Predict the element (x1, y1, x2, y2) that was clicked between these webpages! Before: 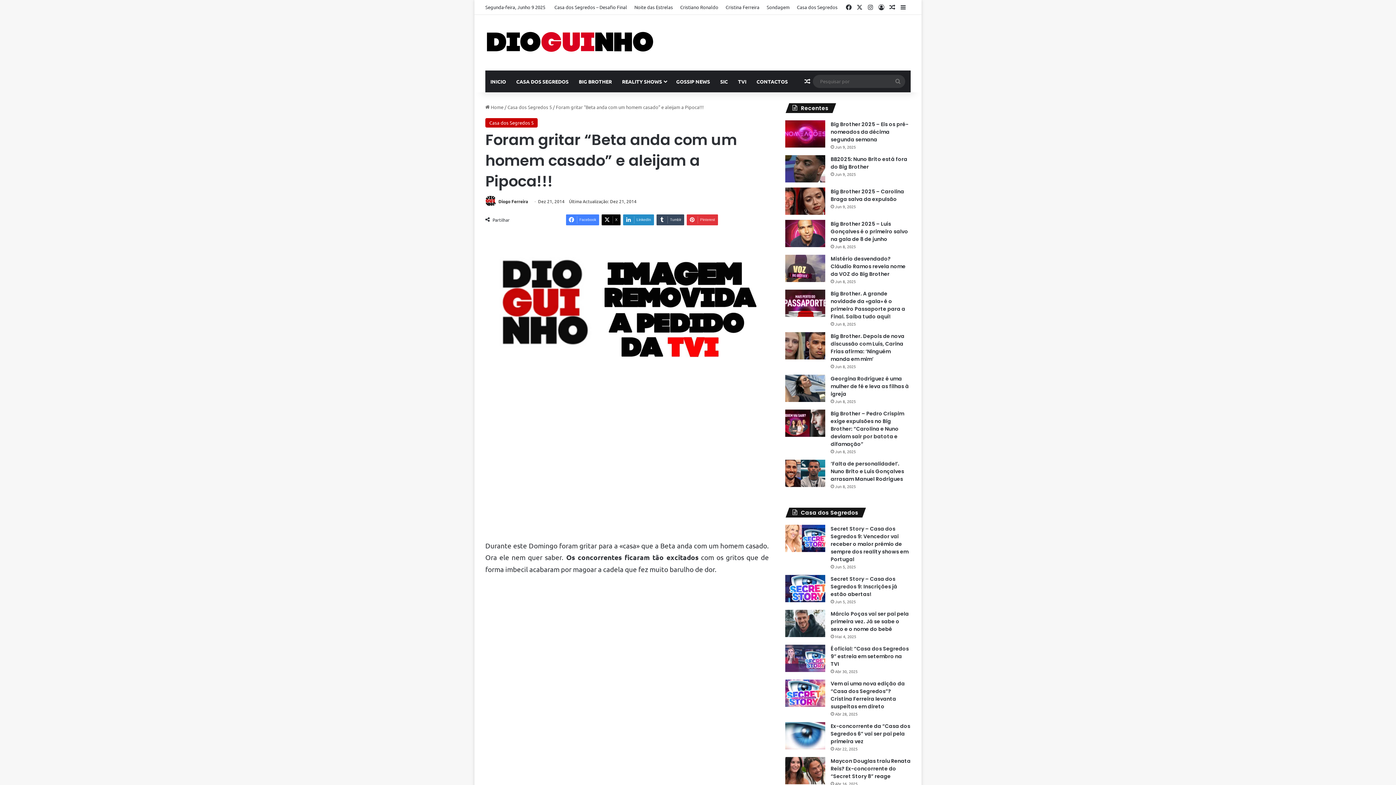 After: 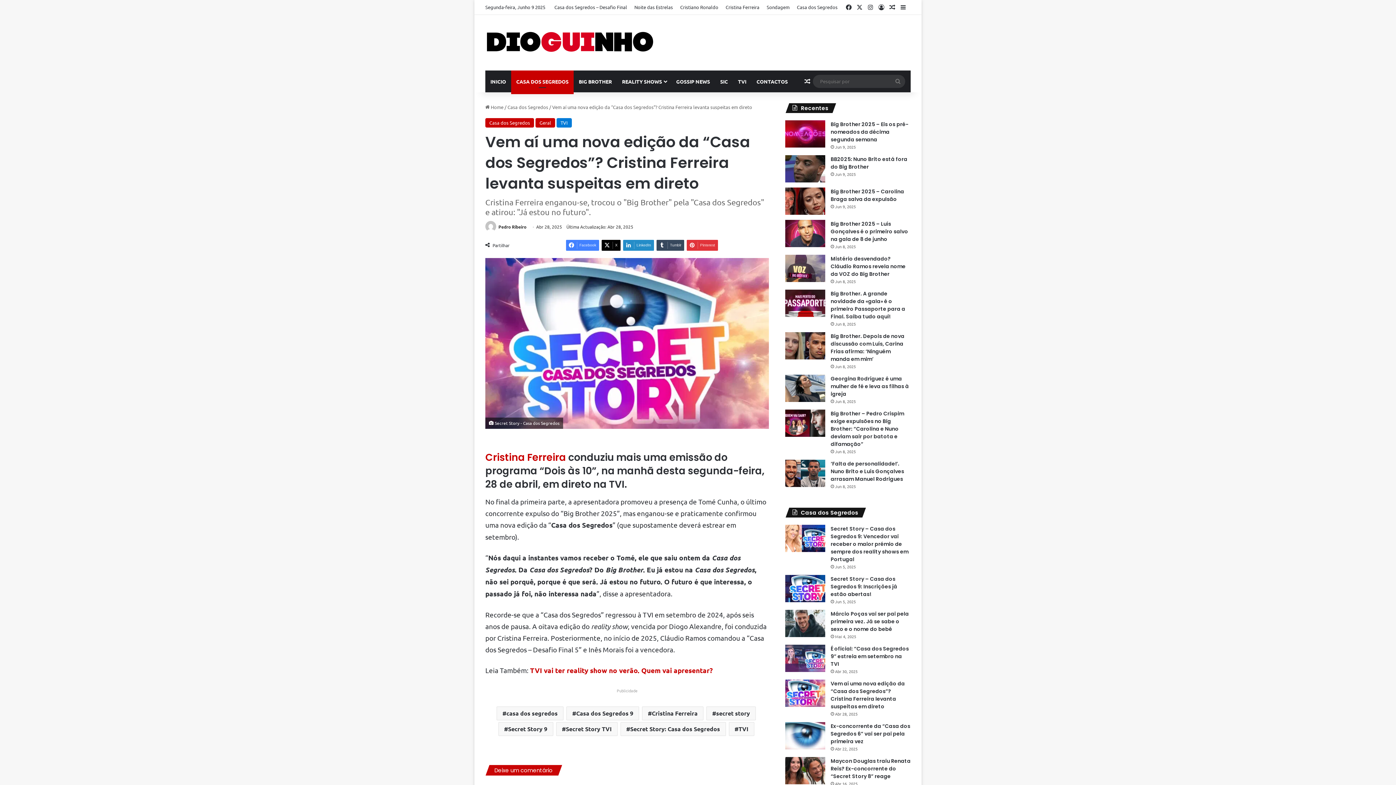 Action: bbox: (785, 679, 825, 707) label: Vem aí uma nova edição da “Casa dos Segredos”? Cristina Ferreira levanta suspeitas em direto